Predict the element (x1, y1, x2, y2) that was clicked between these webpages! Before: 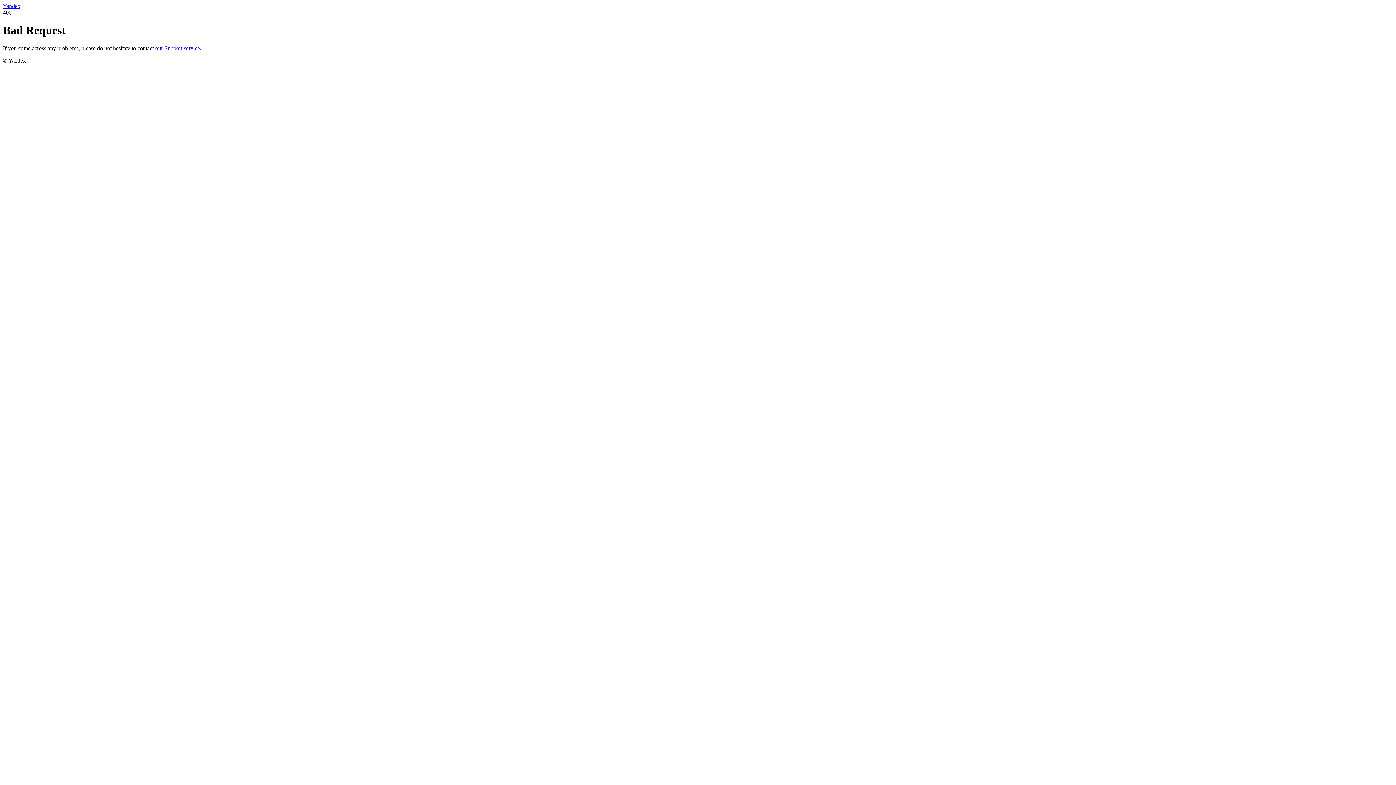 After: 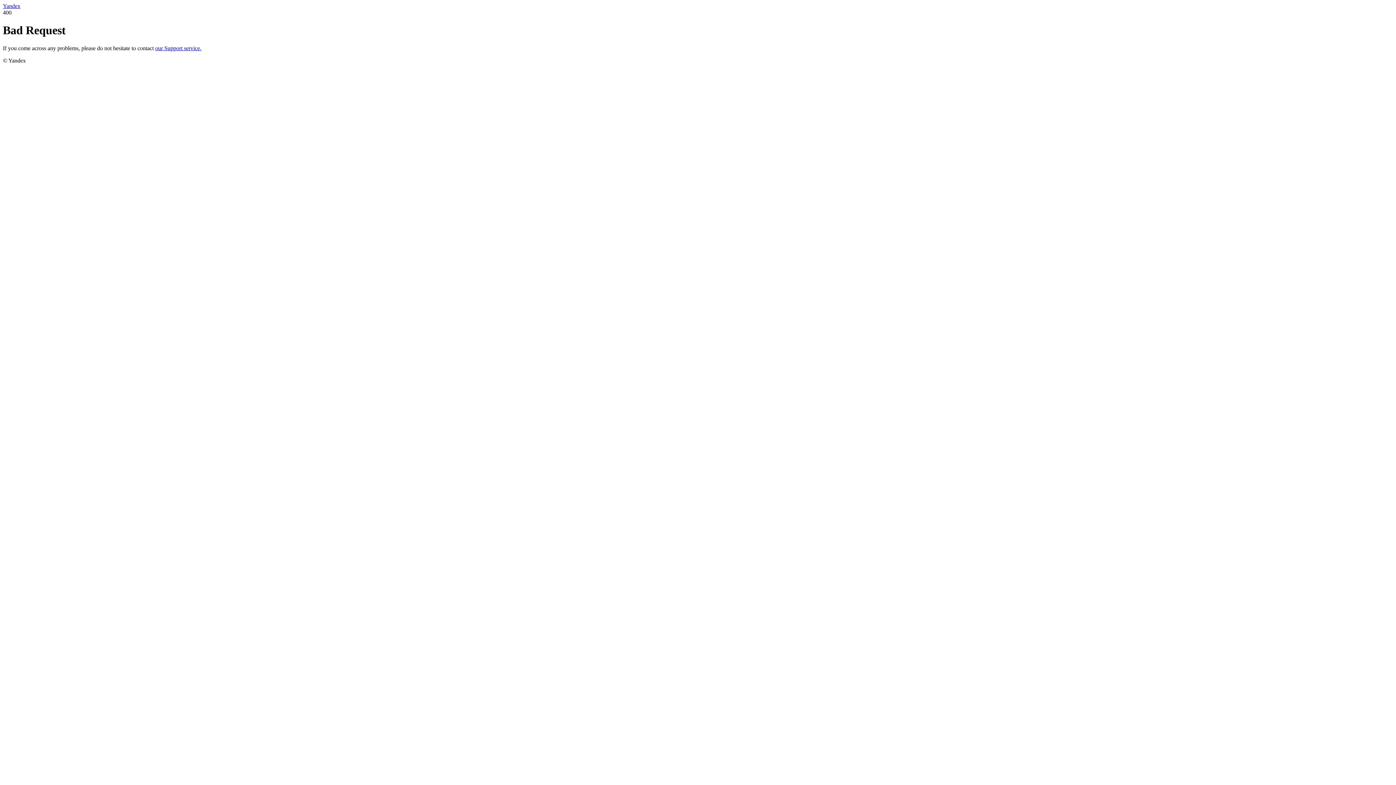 Action: label: our Support service. bbox: (155, 45, 201, 51)